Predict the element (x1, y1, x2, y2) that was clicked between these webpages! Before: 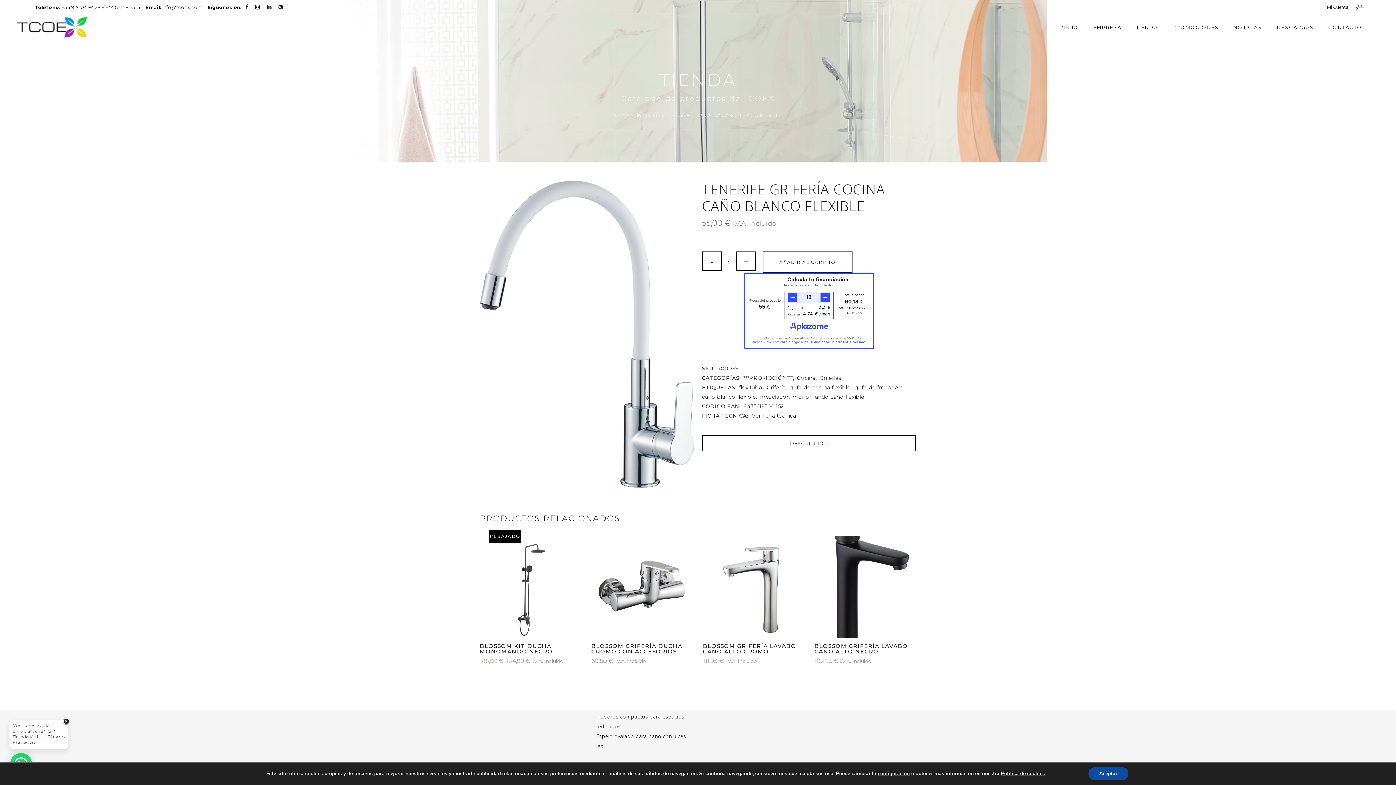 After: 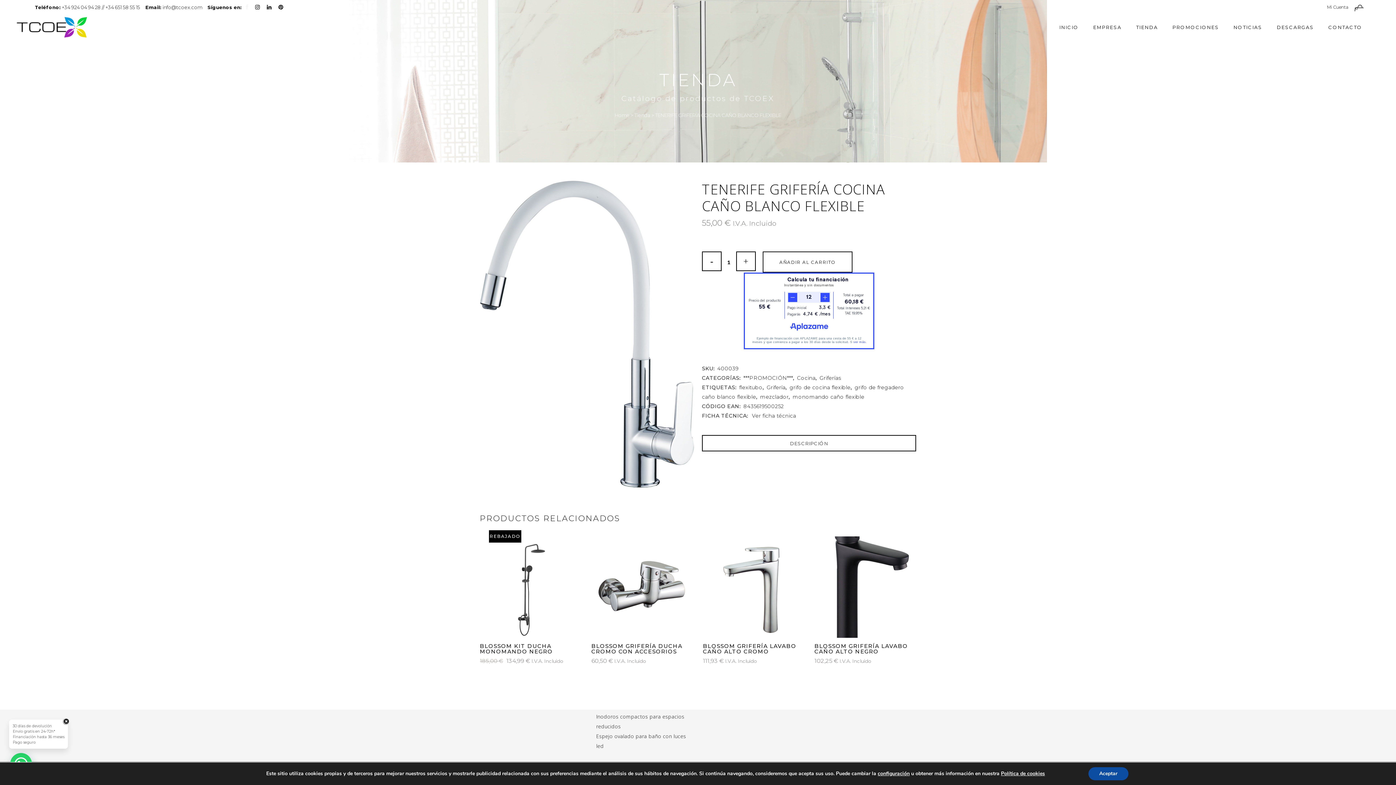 Action: bbox: (241, 0, 253, 10)